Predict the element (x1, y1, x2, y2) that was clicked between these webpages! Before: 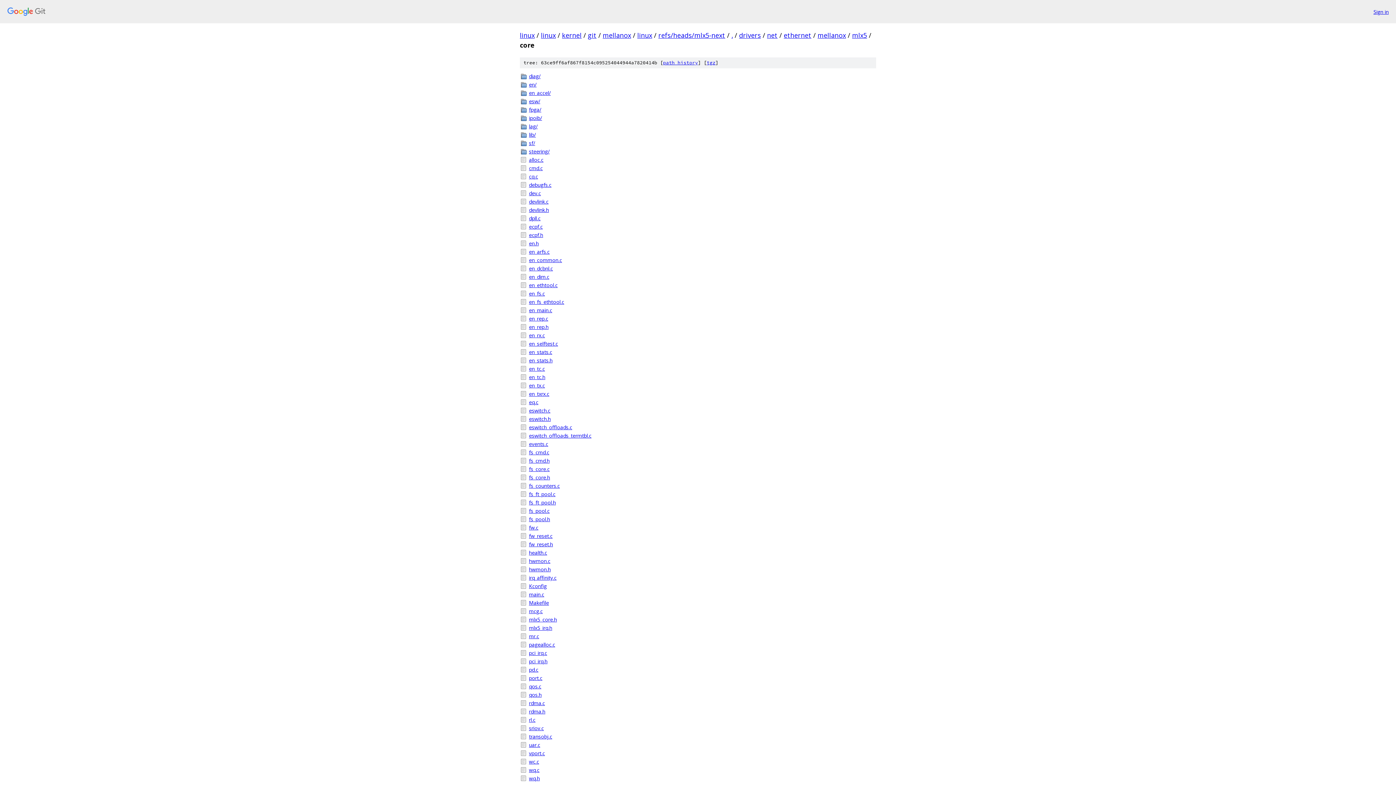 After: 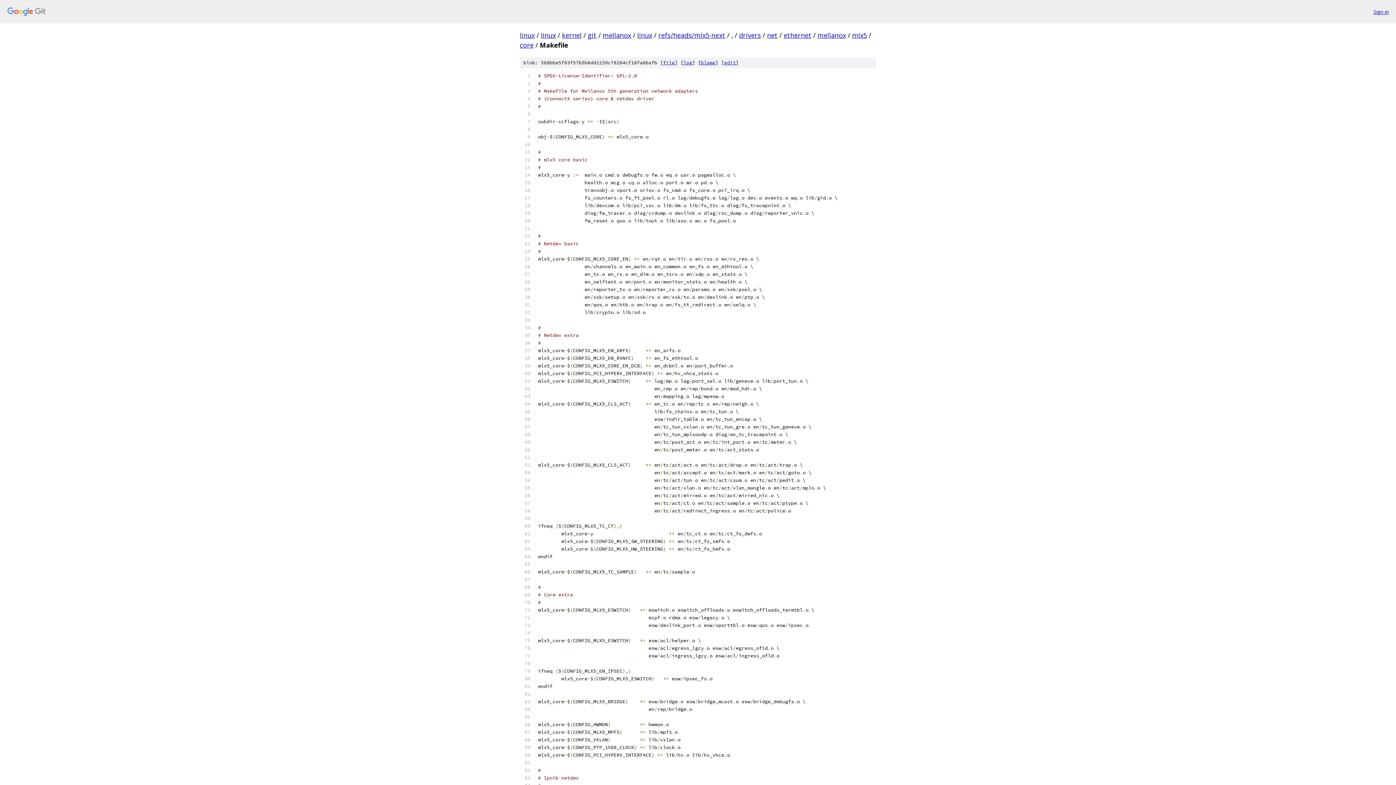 Action: label: Makefile bbox: (529, 599, 876, 606)